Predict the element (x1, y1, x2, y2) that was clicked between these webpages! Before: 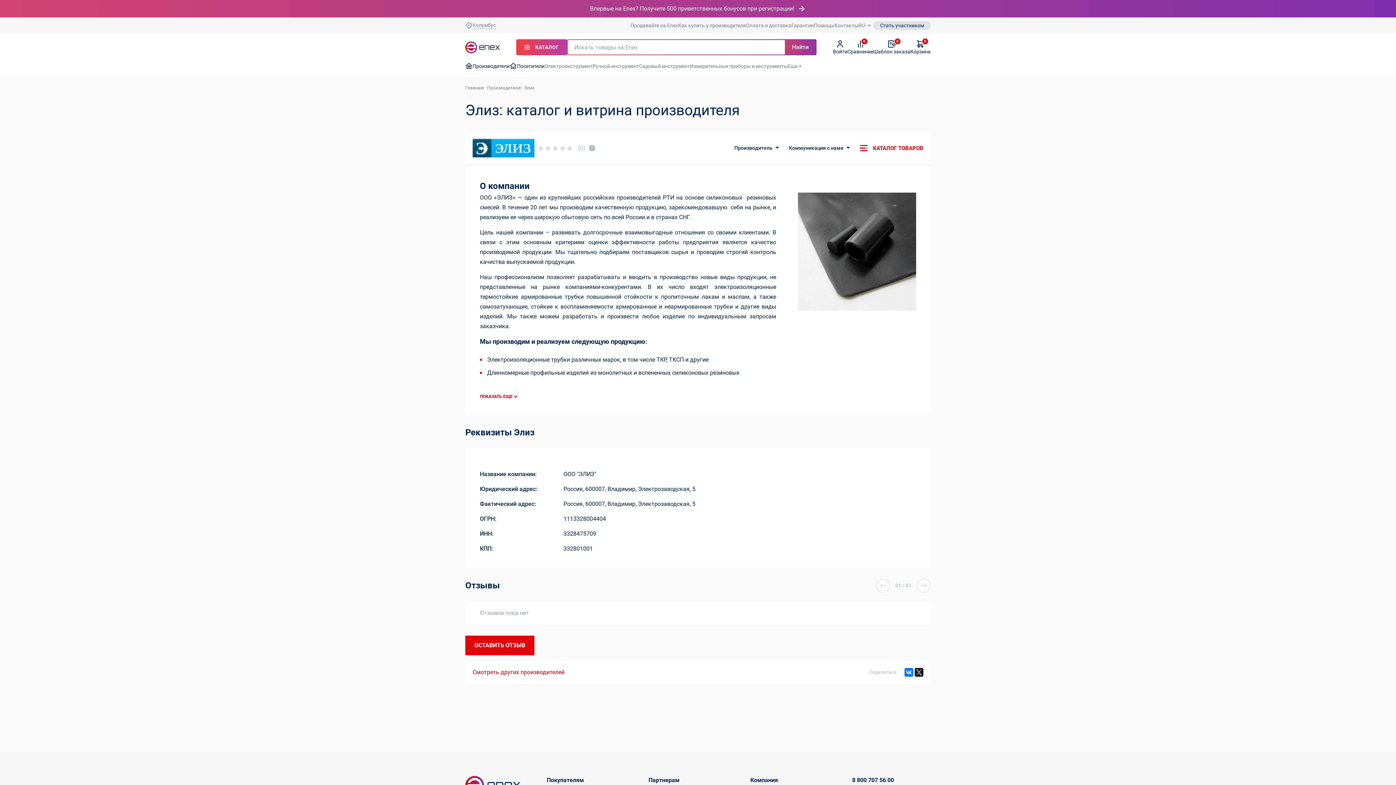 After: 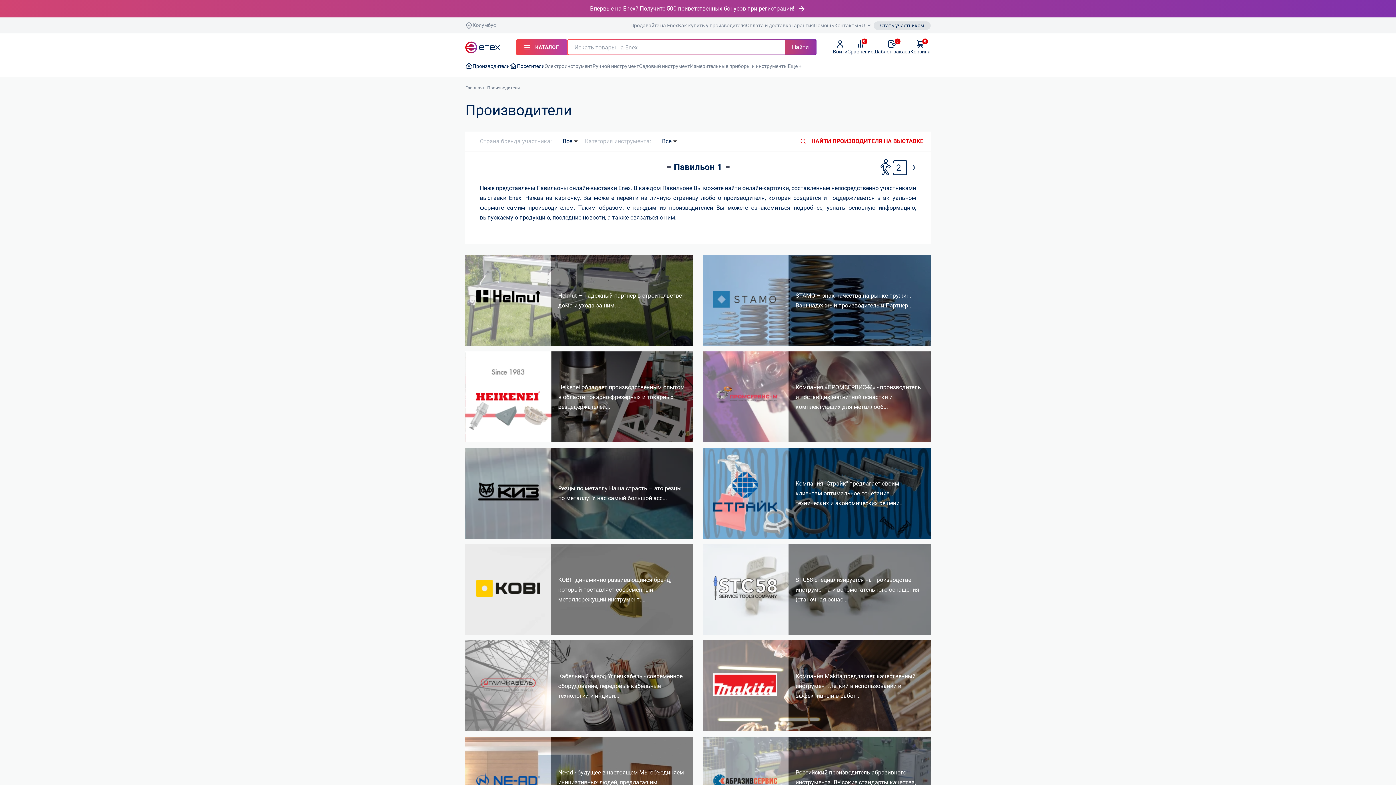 Action: label: Производители bbox: (465, 62, 509, 69)